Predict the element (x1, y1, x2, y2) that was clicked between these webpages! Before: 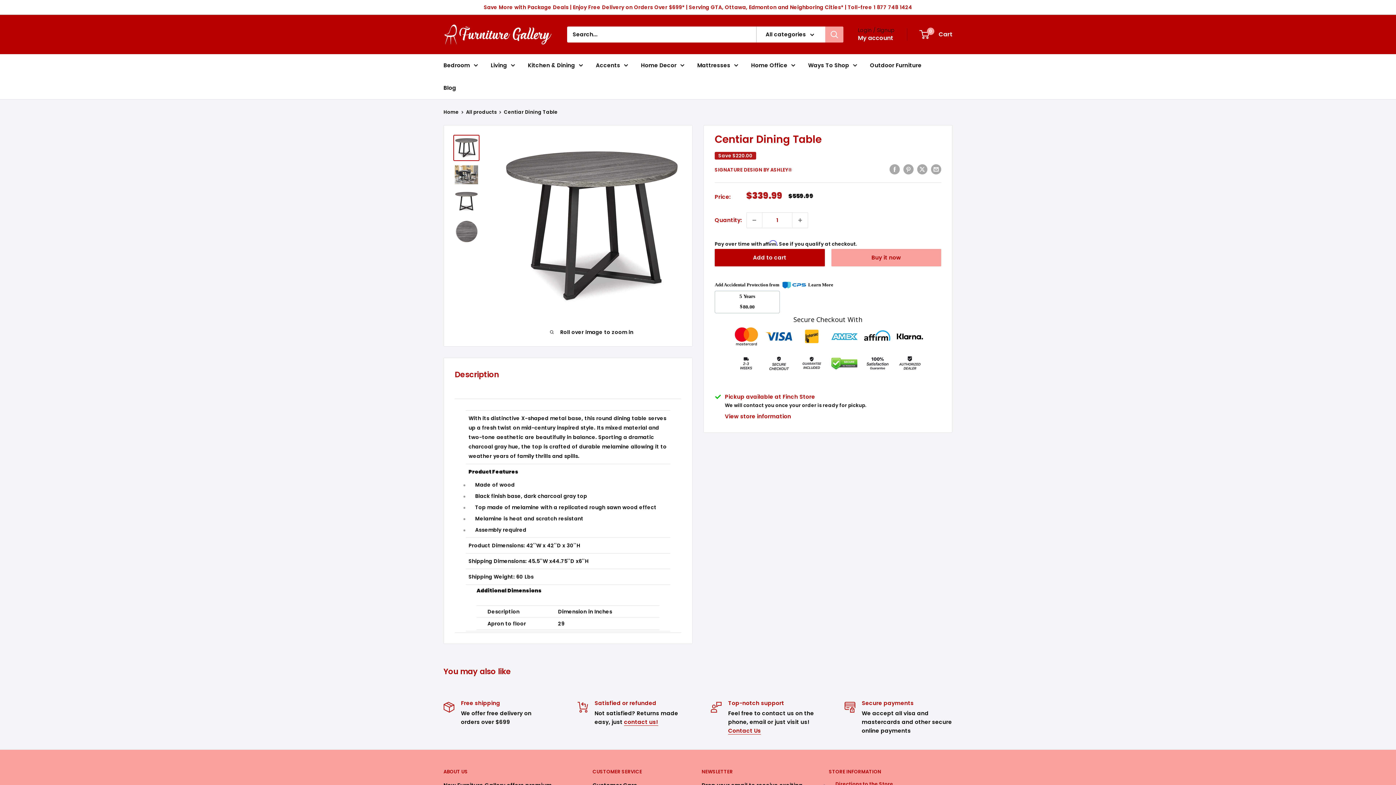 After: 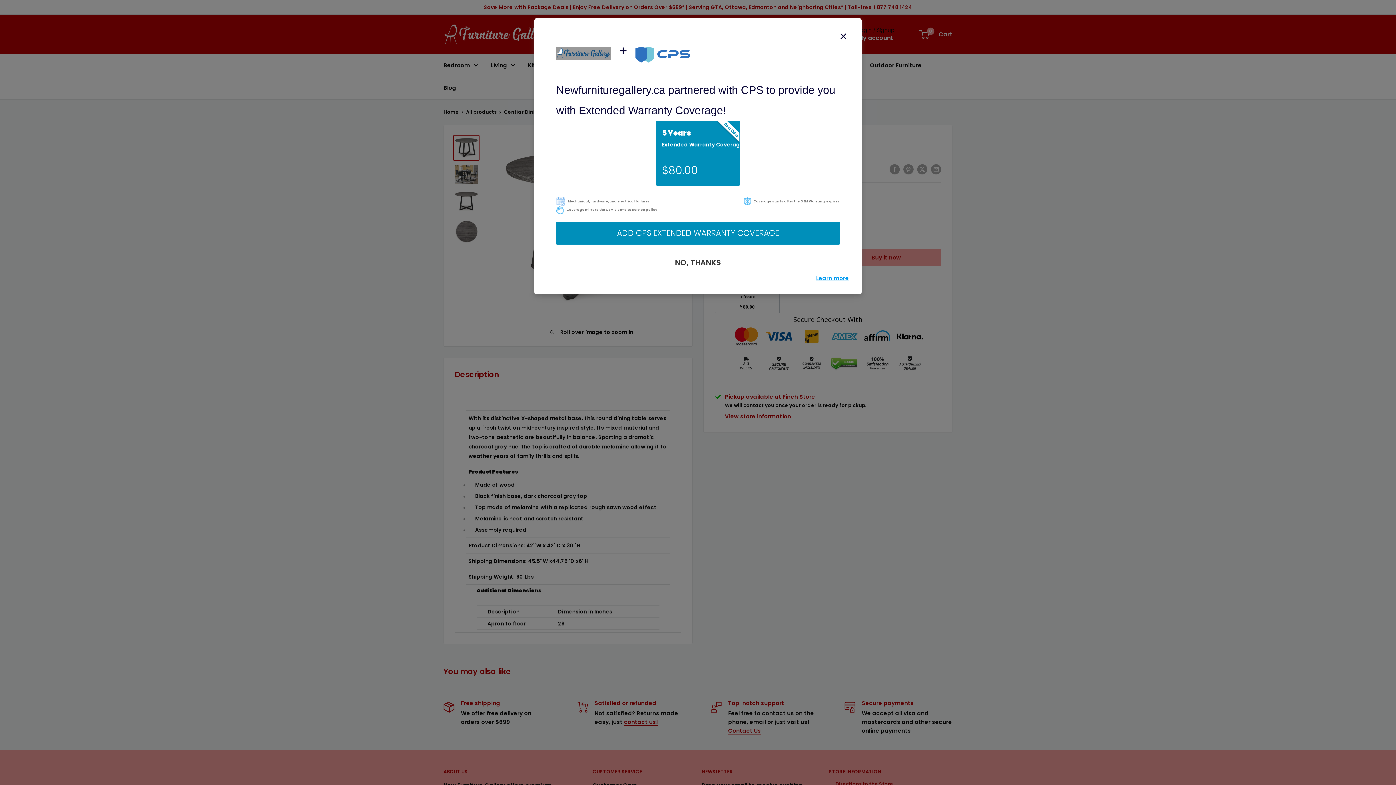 Action: label: Decrease quantity by 1 bbox: (746, 212, 762, 227)